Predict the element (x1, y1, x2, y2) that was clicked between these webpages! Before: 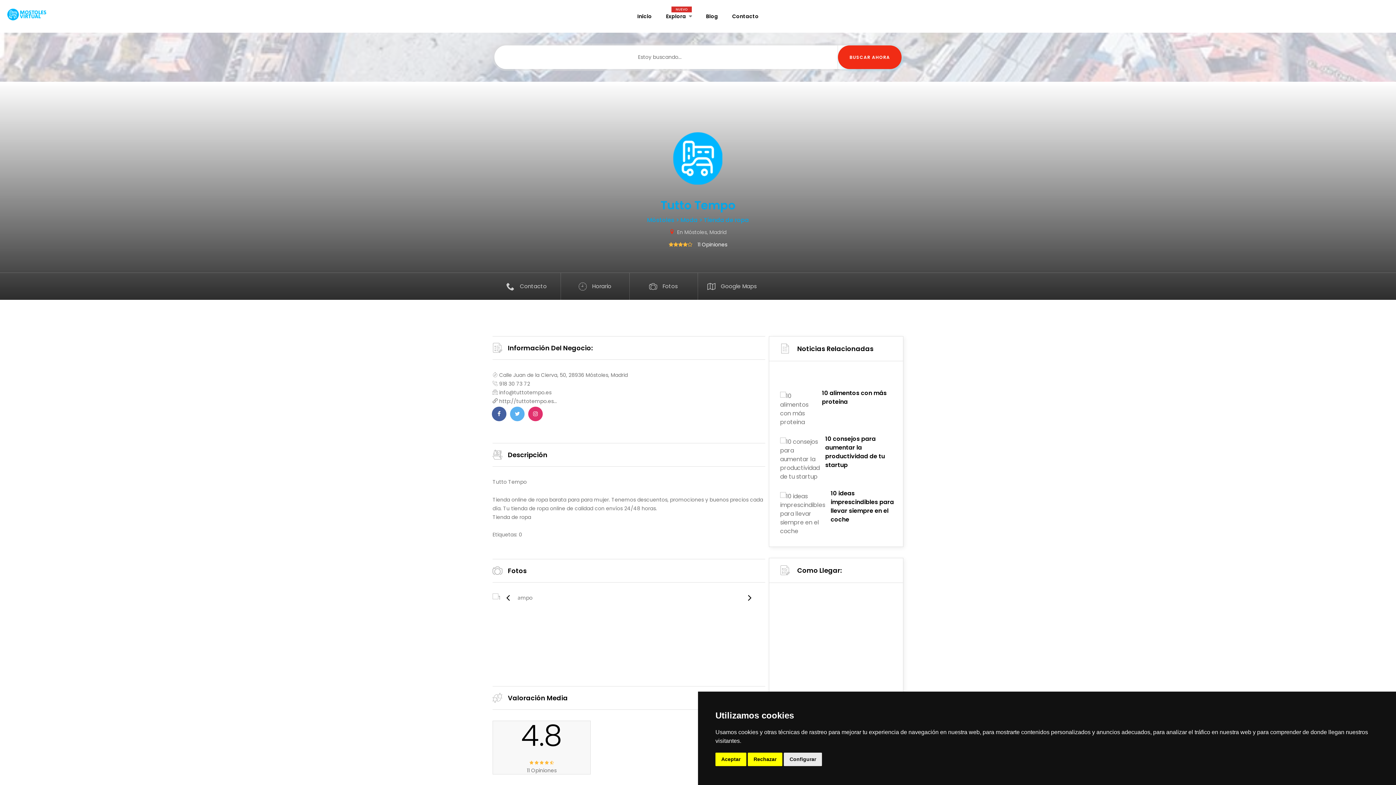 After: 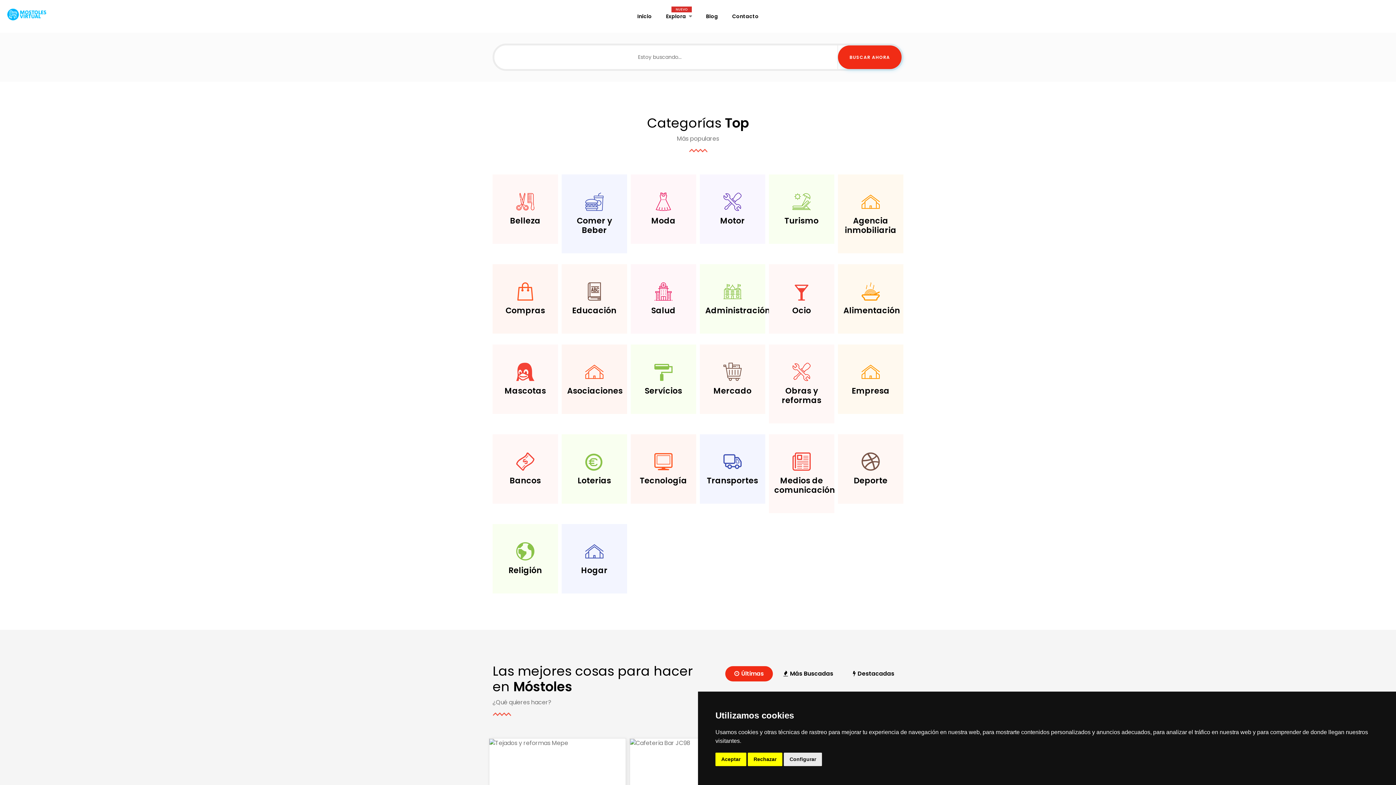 Action: bbox: (6, 5, 57, 23)